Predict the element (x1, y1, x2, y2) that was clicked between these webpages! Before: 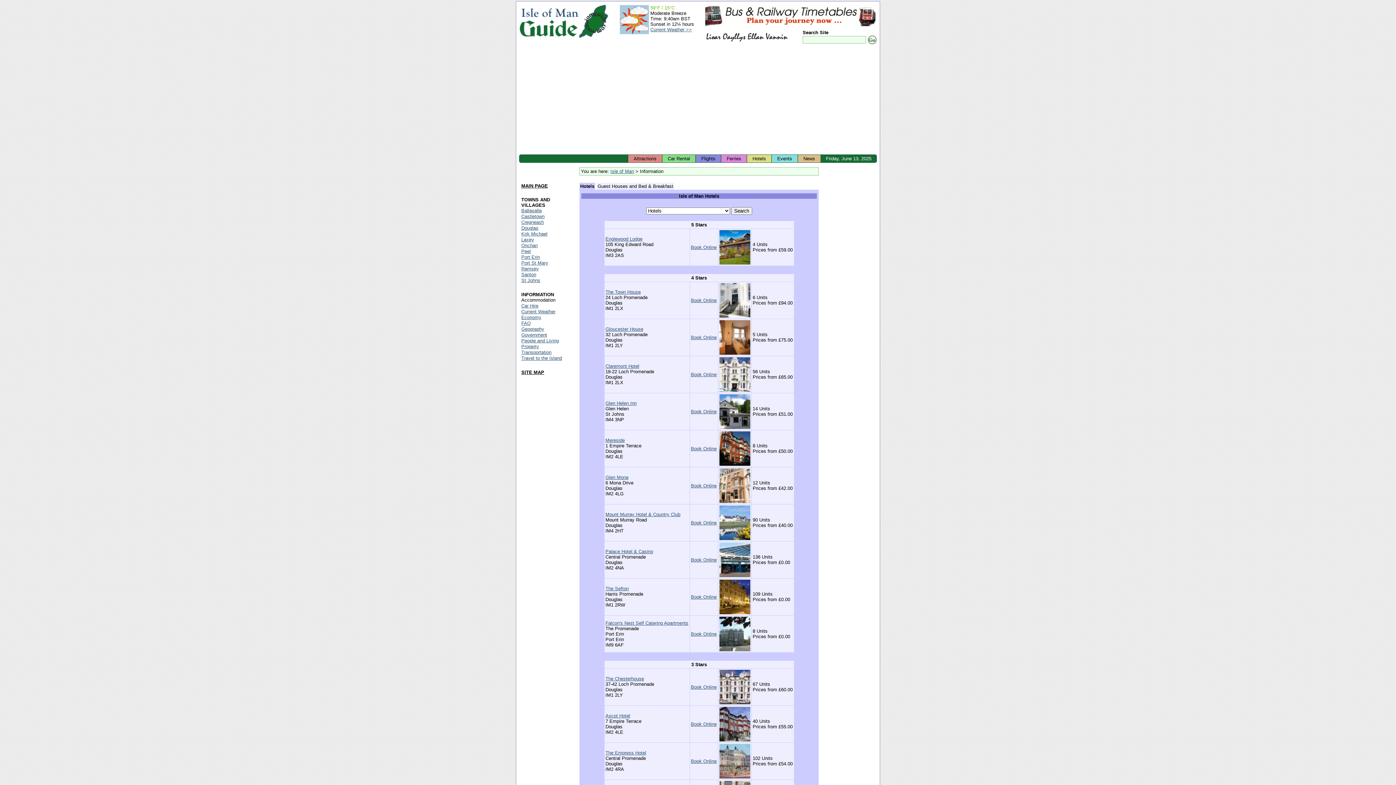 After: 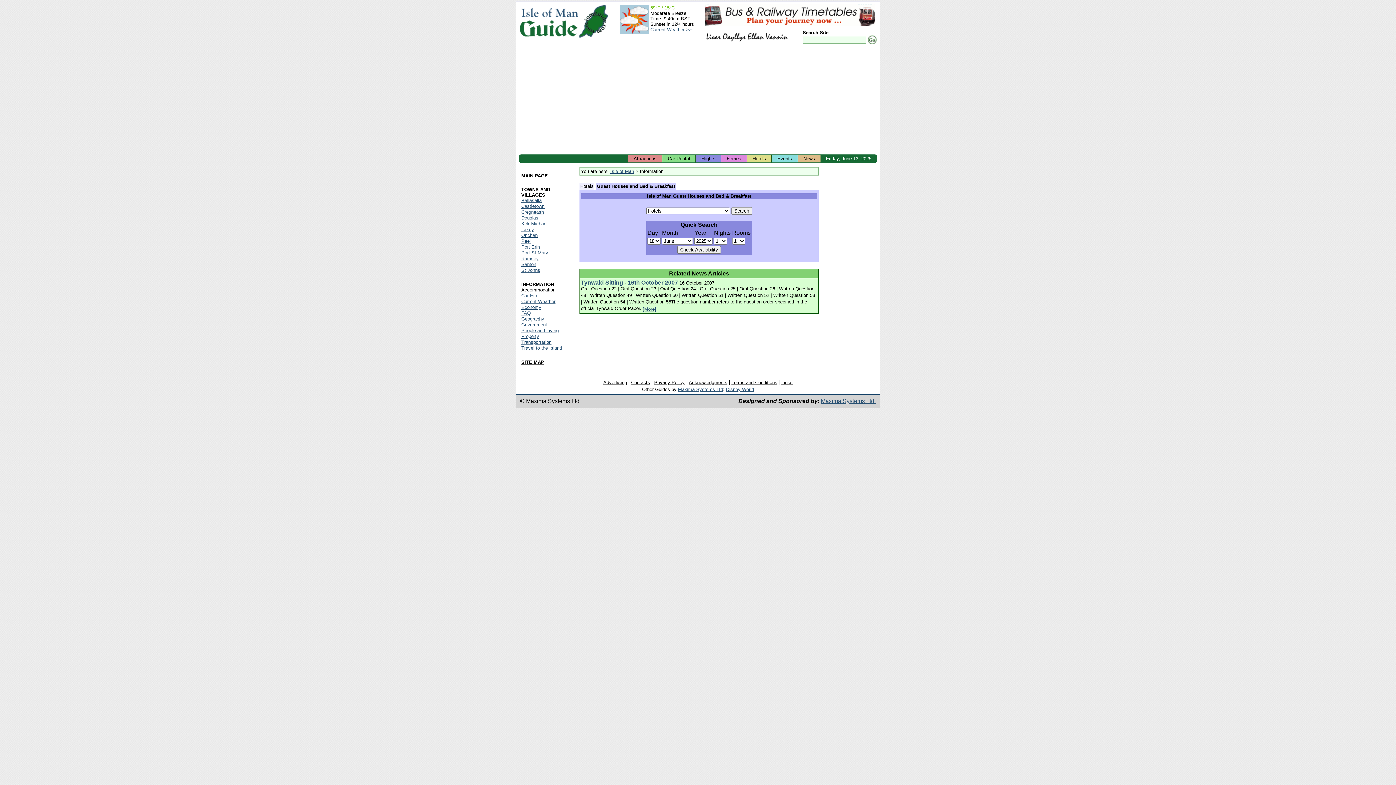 Action: bbox: (597, 183, 673, 189) label: Guest Houses and Bed & Breakfast